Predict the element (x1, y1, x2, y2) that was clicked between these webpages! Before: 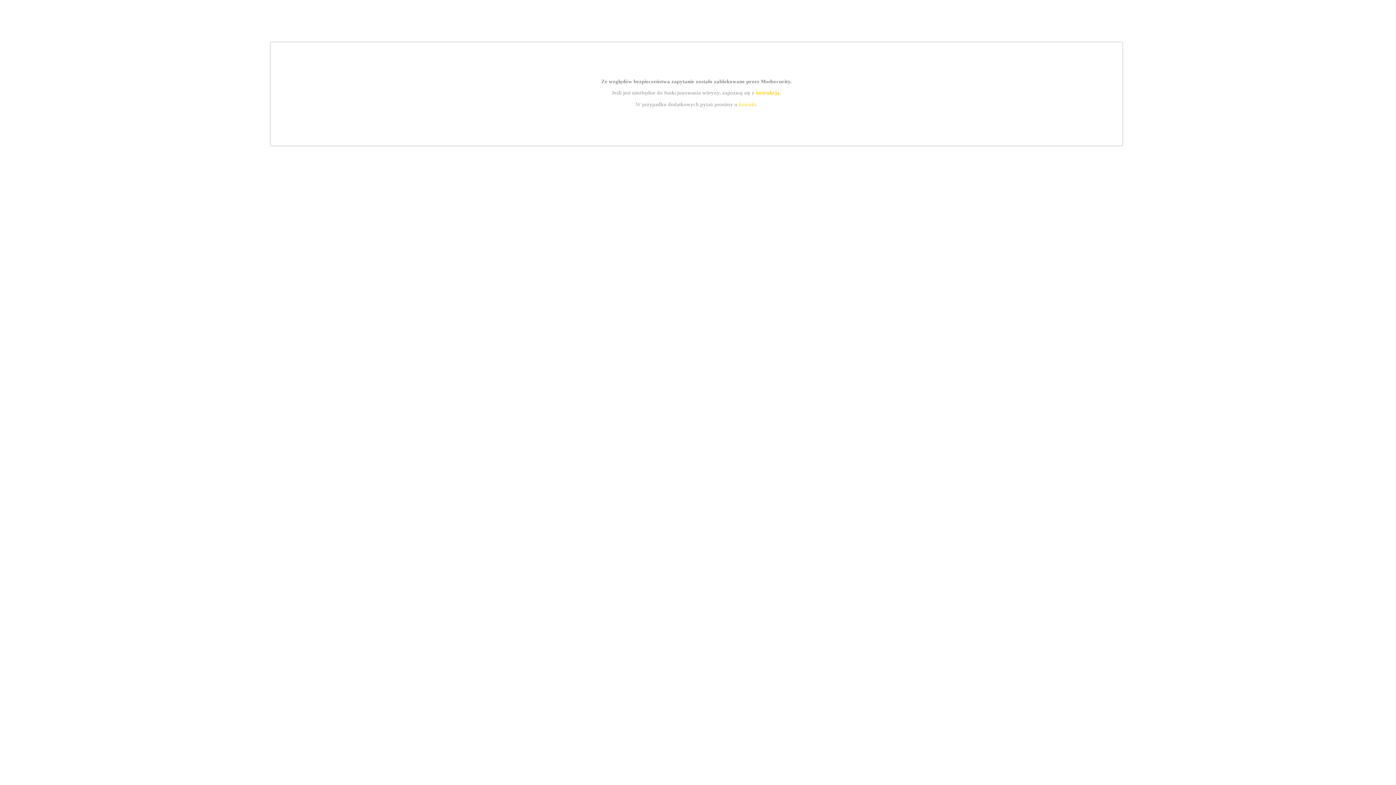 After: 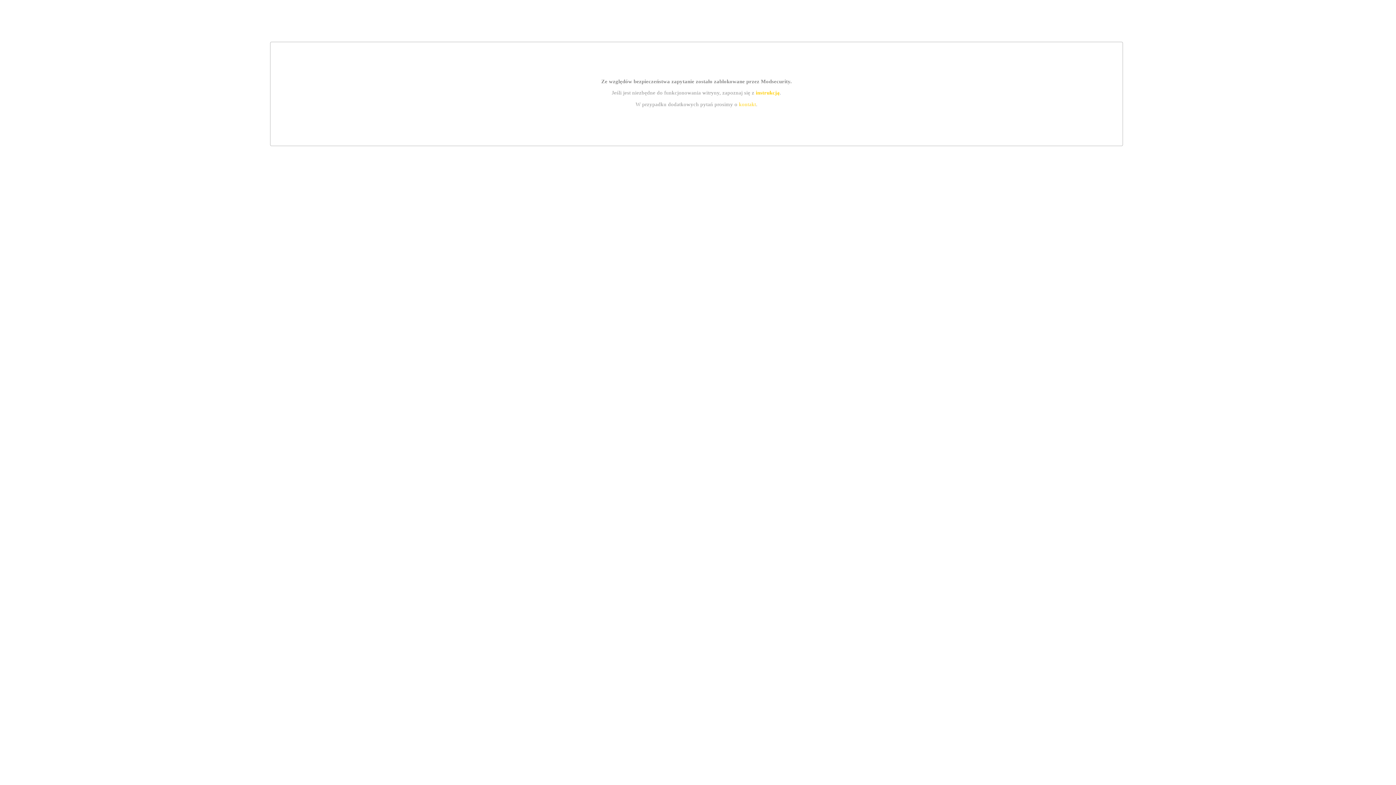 Action: label: kontakt bbox: (739, 101, 756, 107)